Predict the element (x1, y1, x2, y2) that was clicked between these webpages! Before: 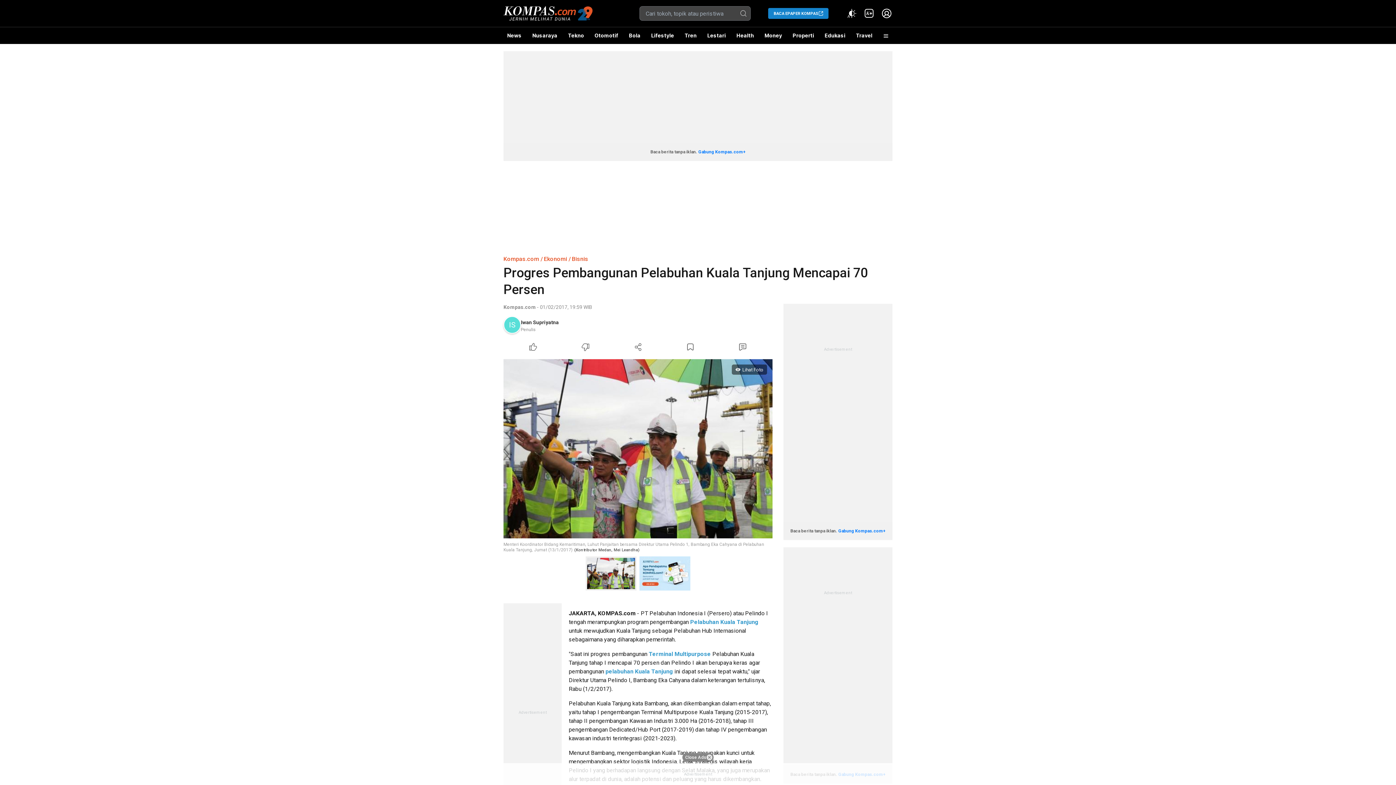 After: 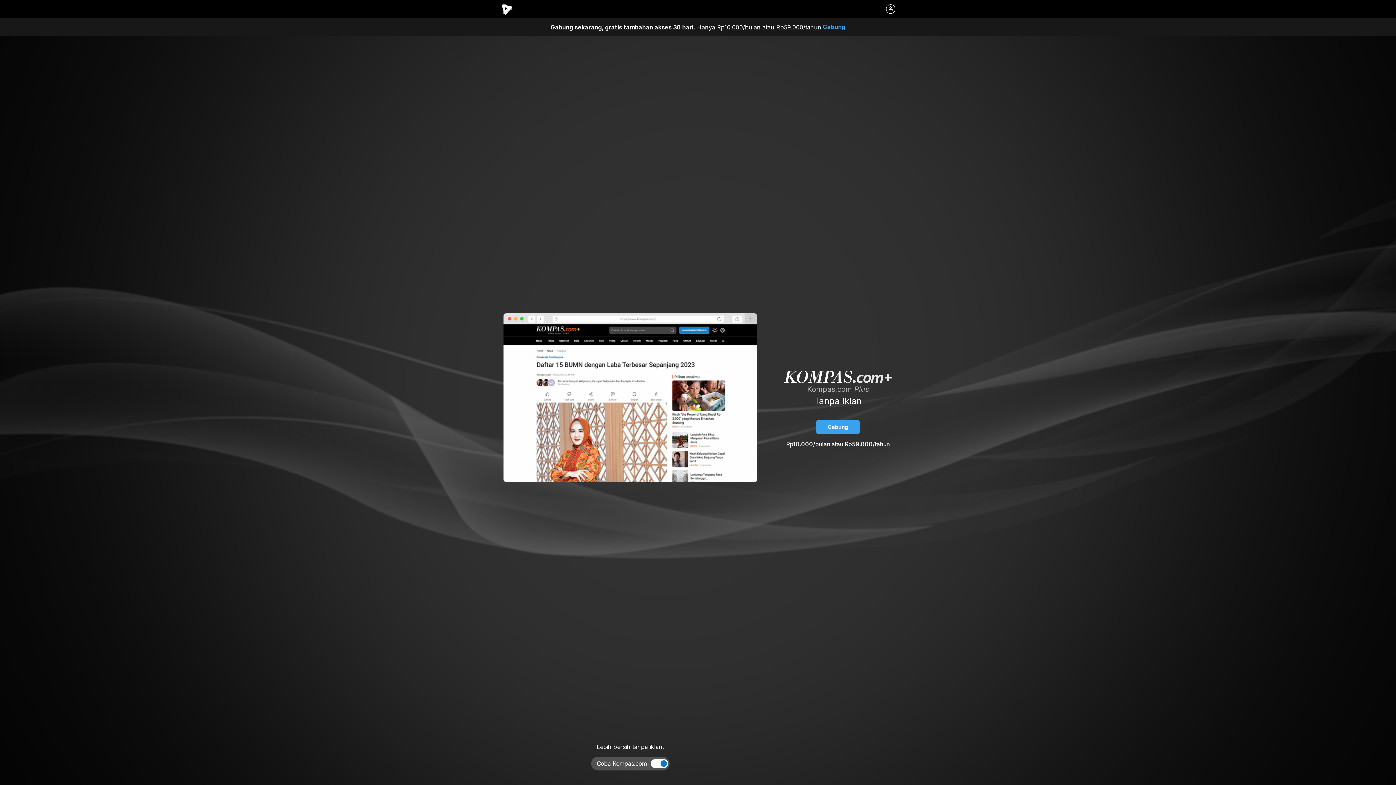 Action: label: Gabung Kompas.com+ bbox: (698, 149, 745, 154)